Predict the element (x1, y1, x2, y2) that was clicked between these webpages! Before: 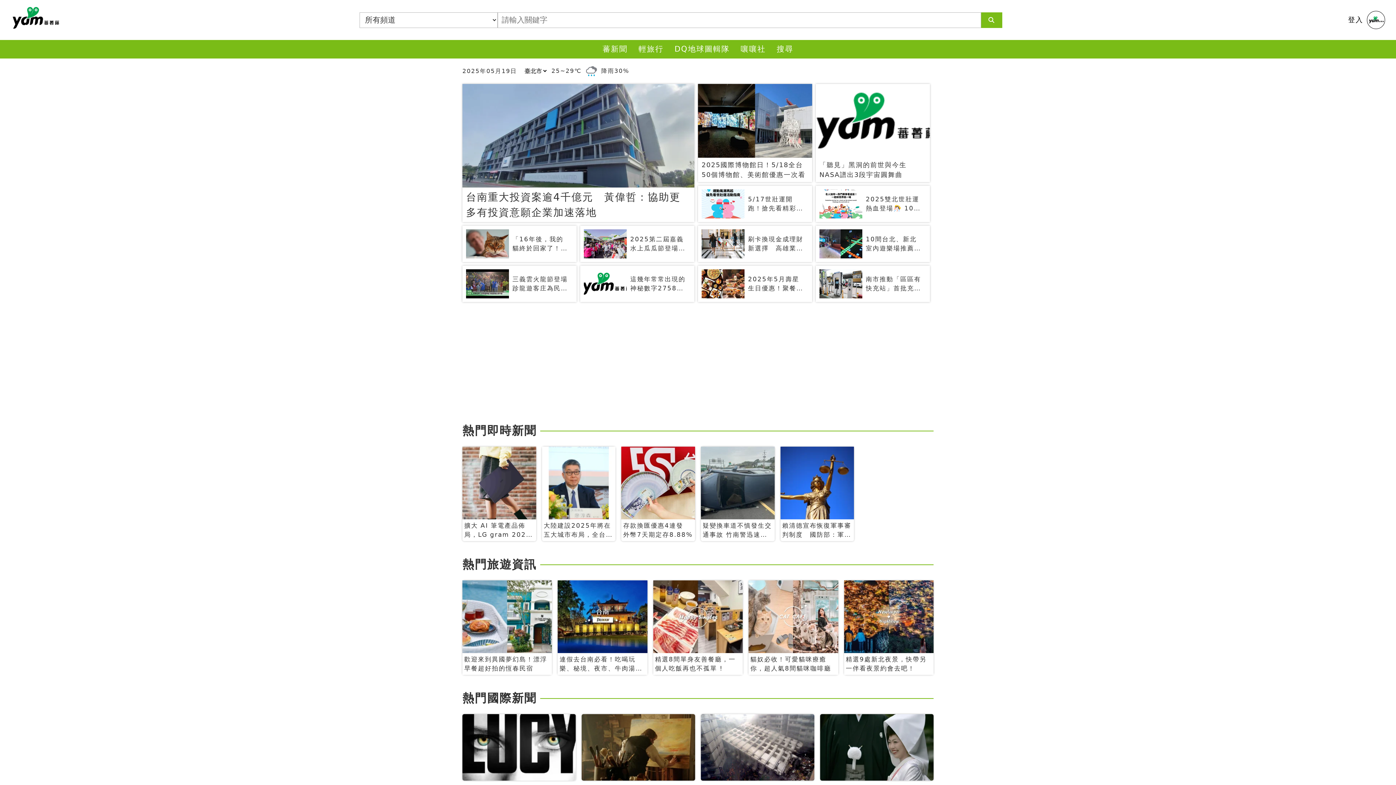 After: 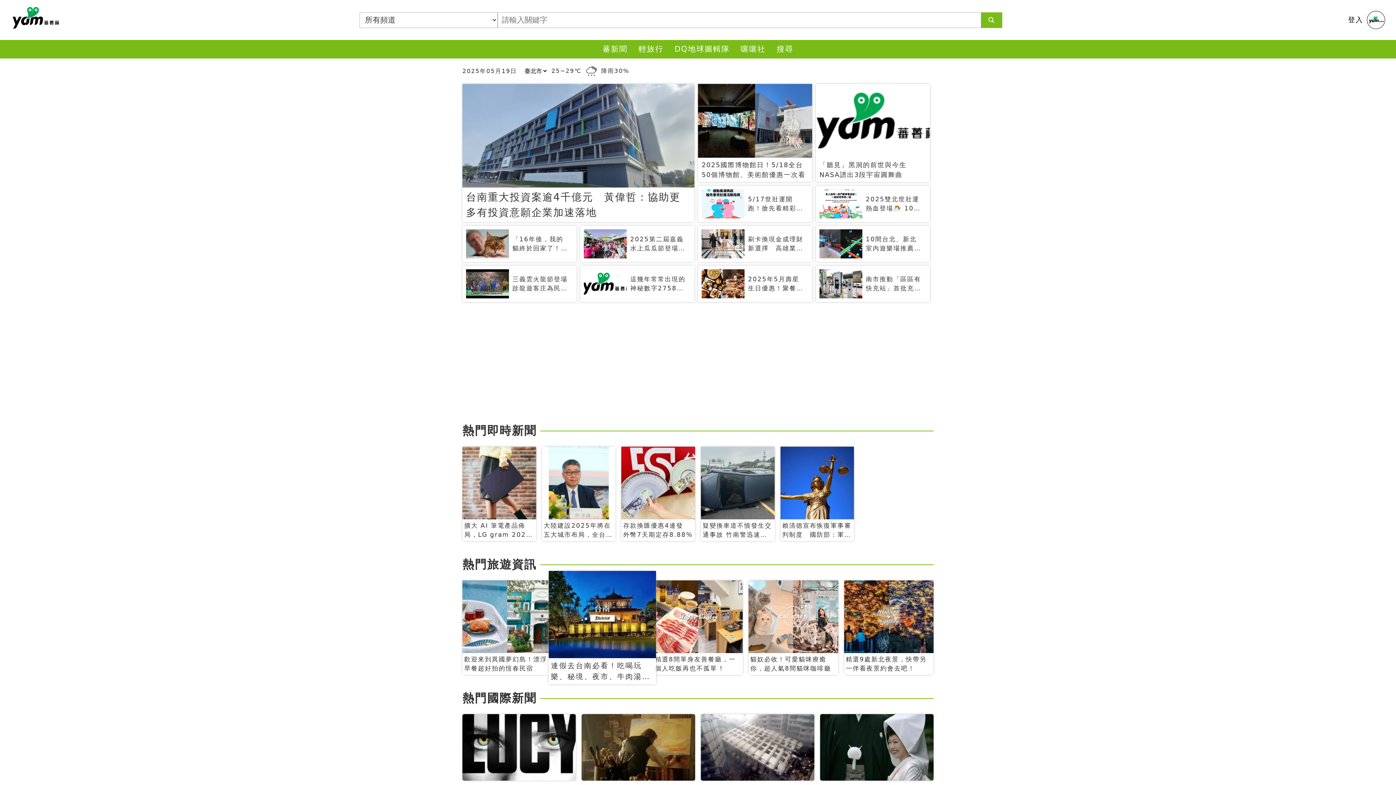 Action: bbox: (557, 580, 647, 675) label: 連假去台南必看！吃喝玩樂、秘境、夜市、牛肉湯、伴手禮全收錄